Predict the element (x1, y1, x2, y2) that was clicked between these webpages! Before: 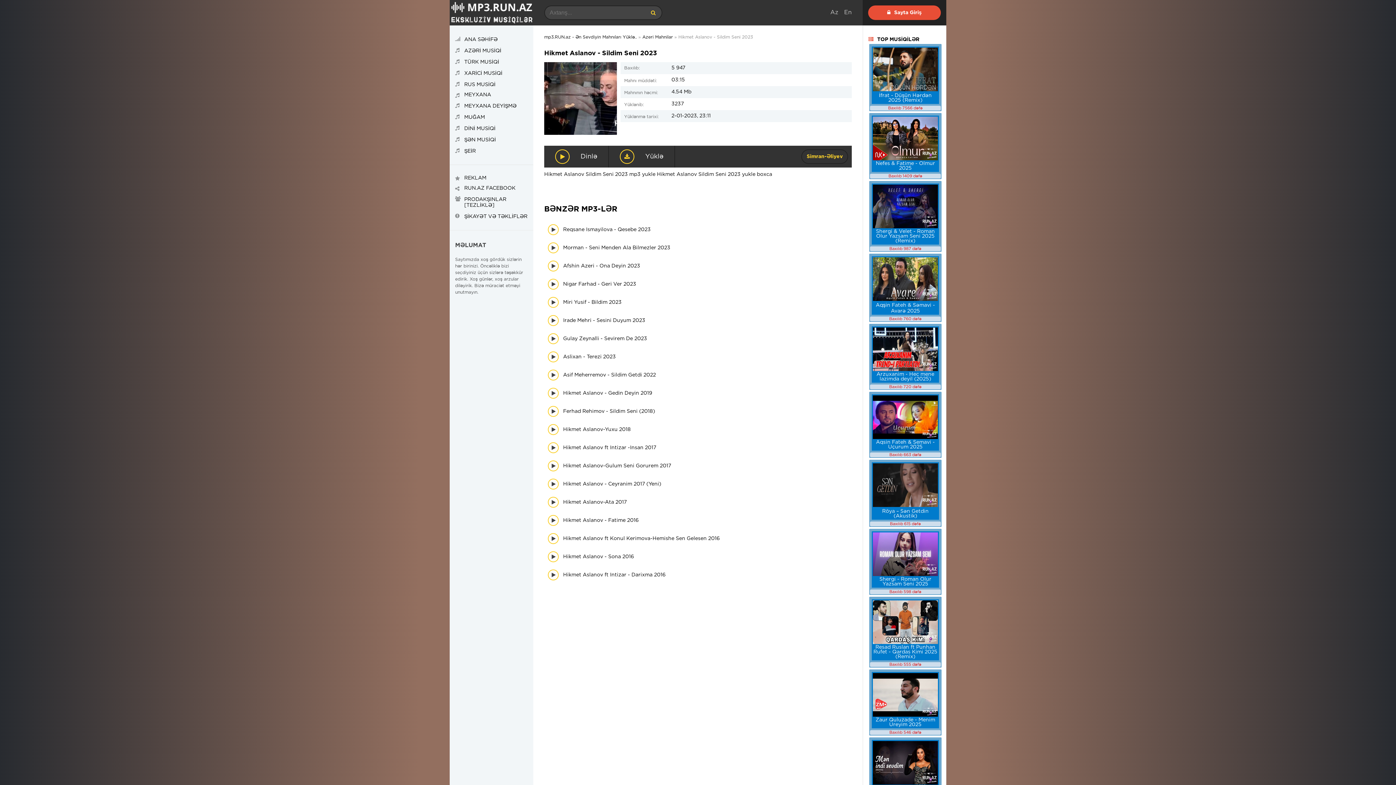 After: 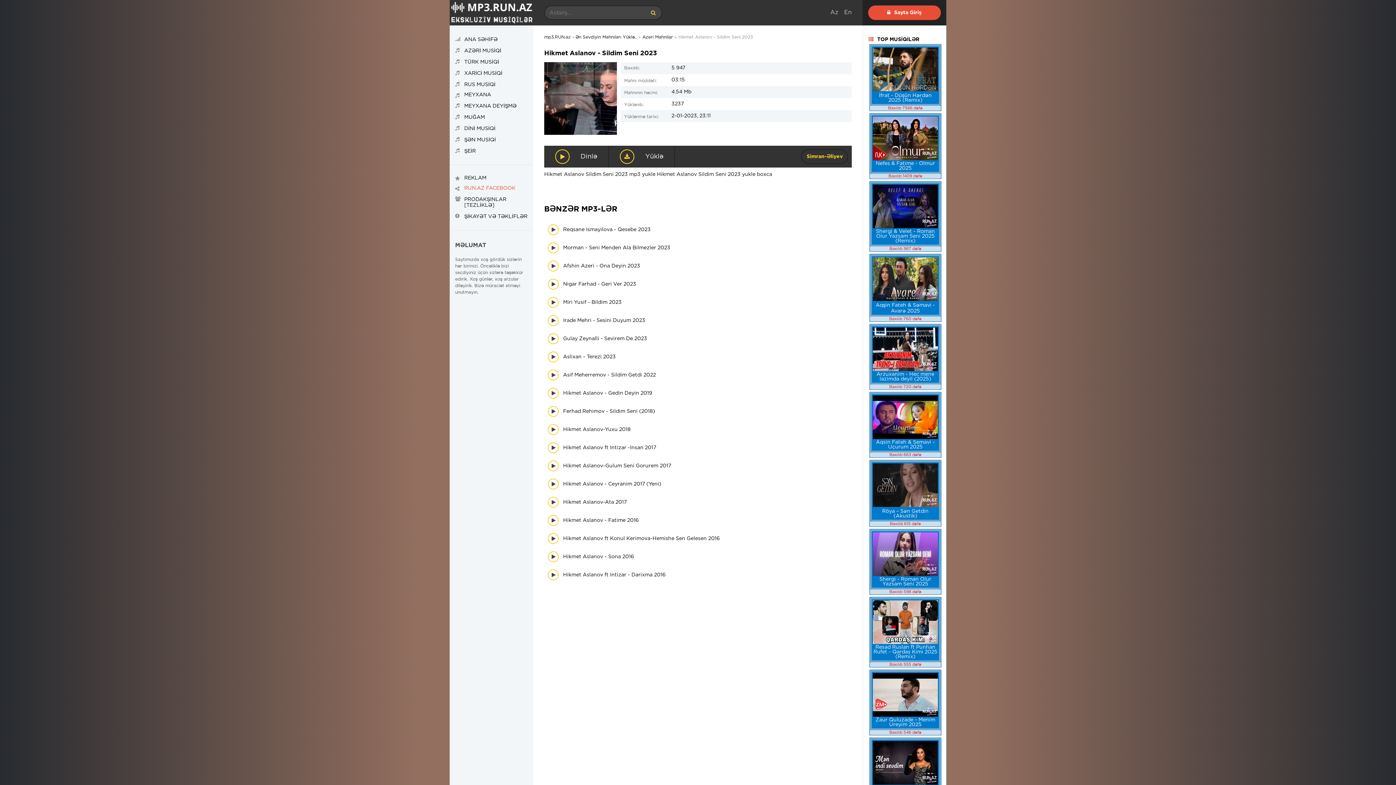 Action: label: RUN.AZ FACEBOOK bbox: (455, 186, 528, 190)